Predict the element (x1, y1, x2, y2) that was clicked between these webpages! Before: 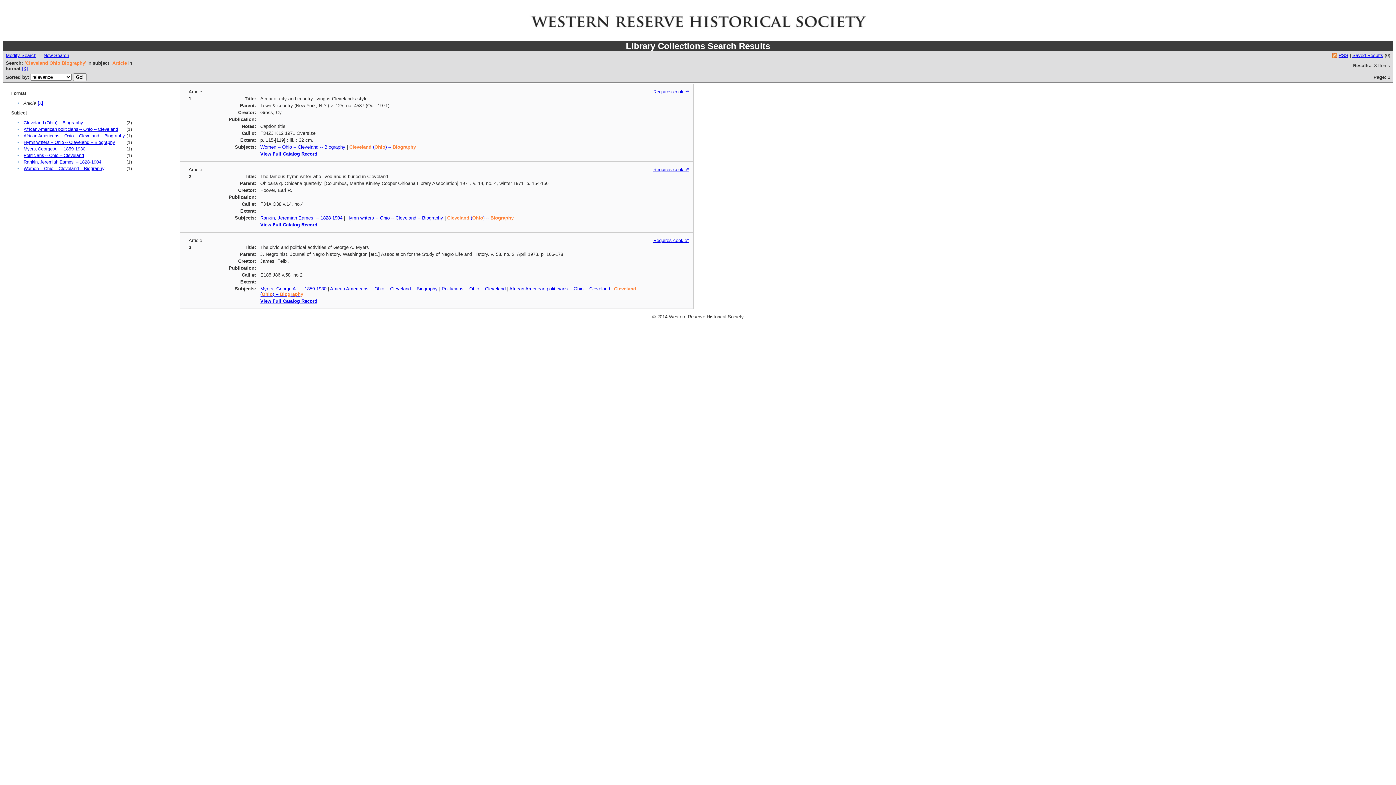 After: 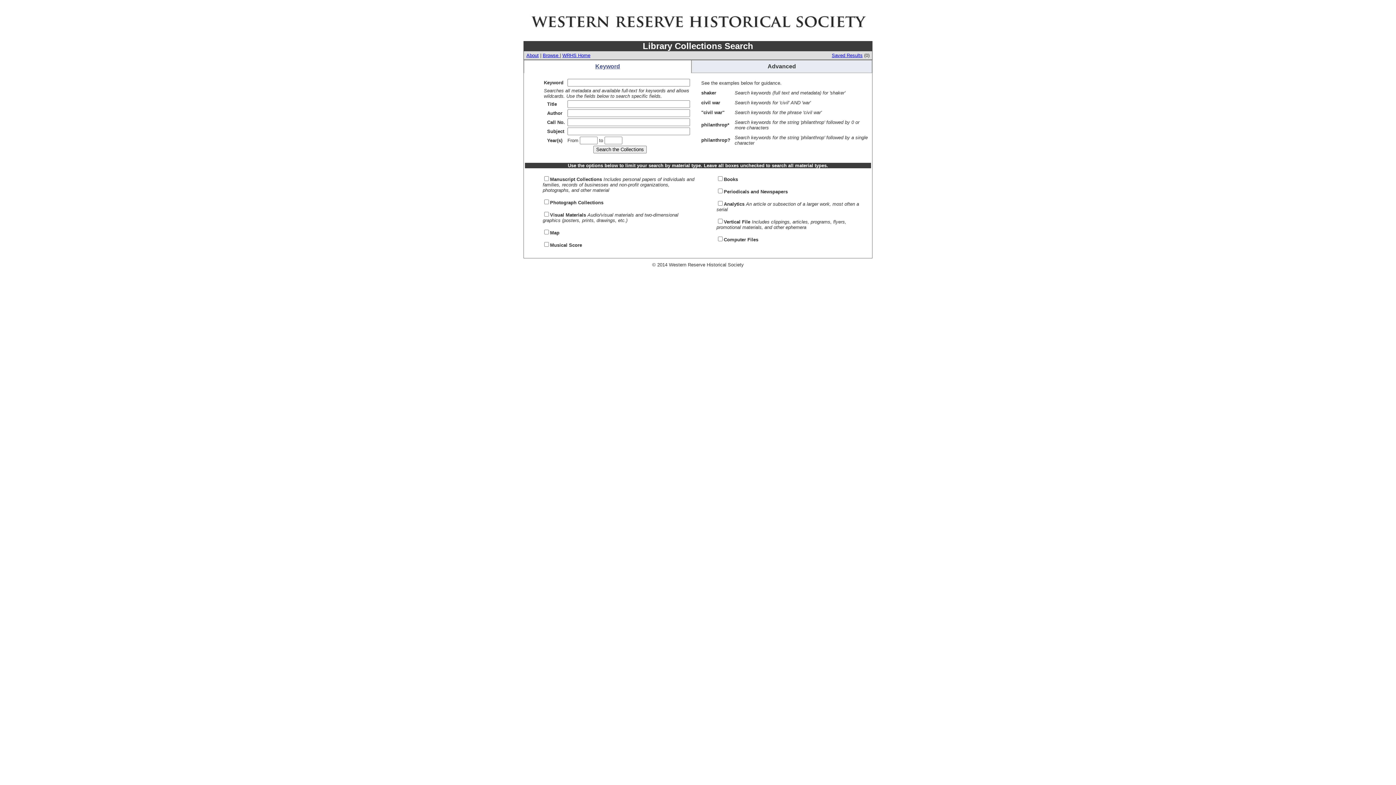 Action: bbox: (43, 52, 69, 58) label: New Search